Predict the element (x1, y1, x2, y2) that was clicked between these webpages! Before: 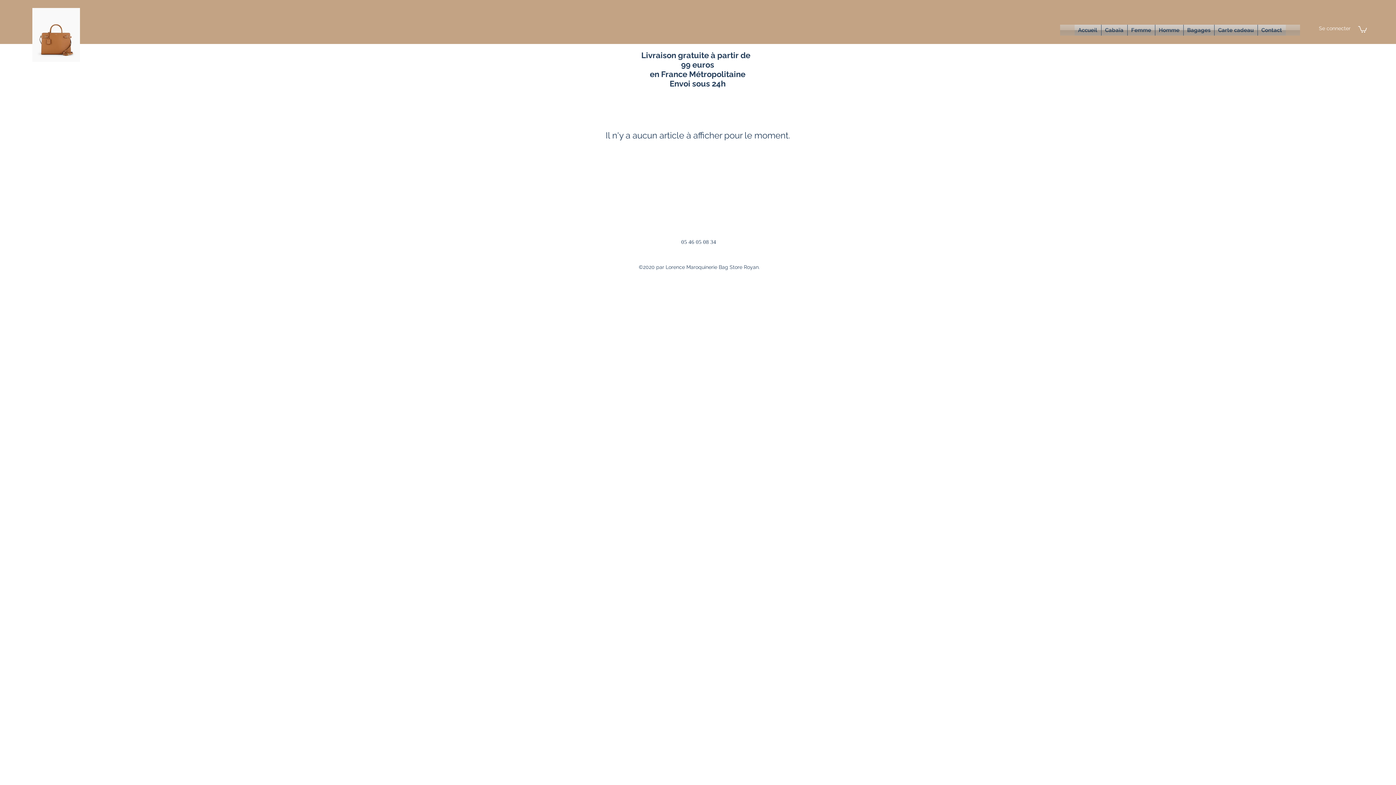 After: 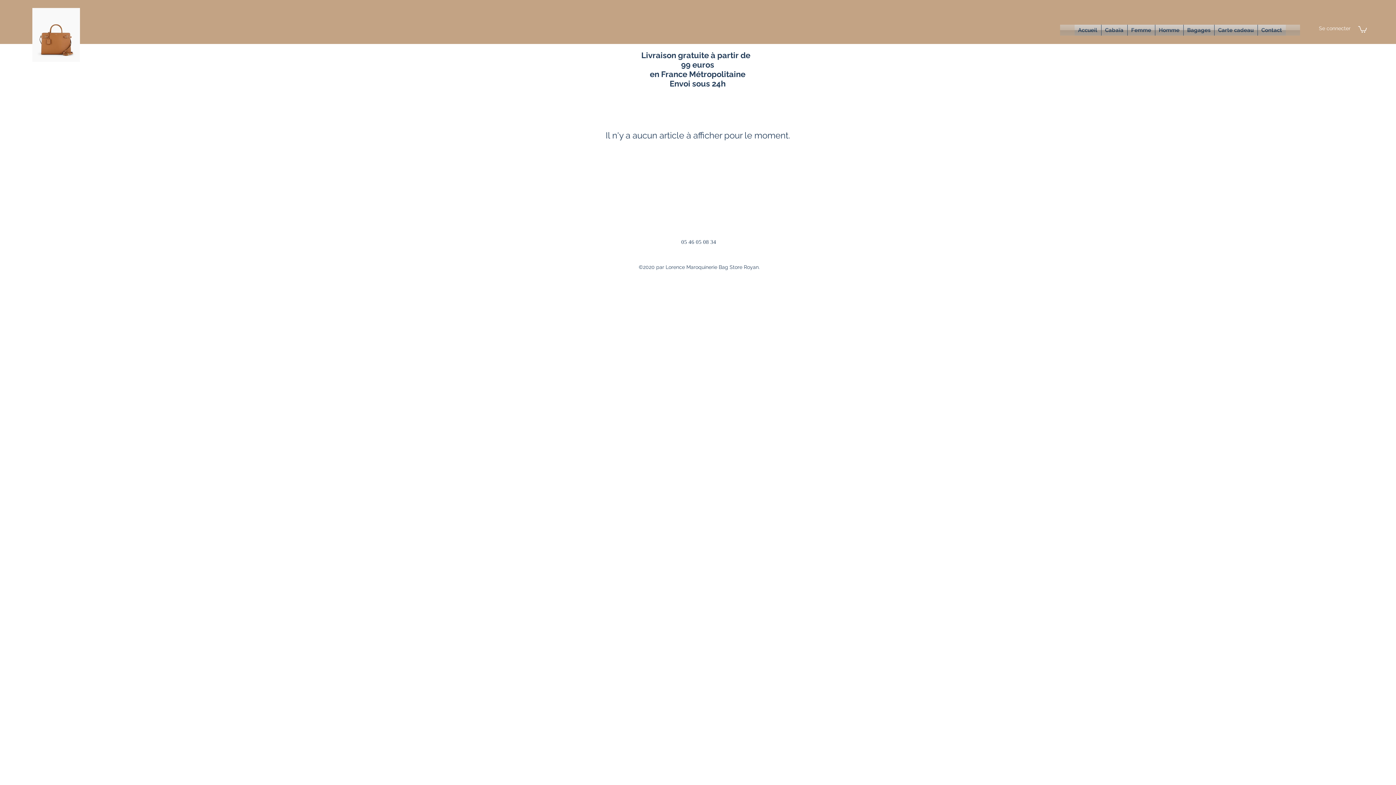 Action: bbox: (1358, 25, 1367, 32)